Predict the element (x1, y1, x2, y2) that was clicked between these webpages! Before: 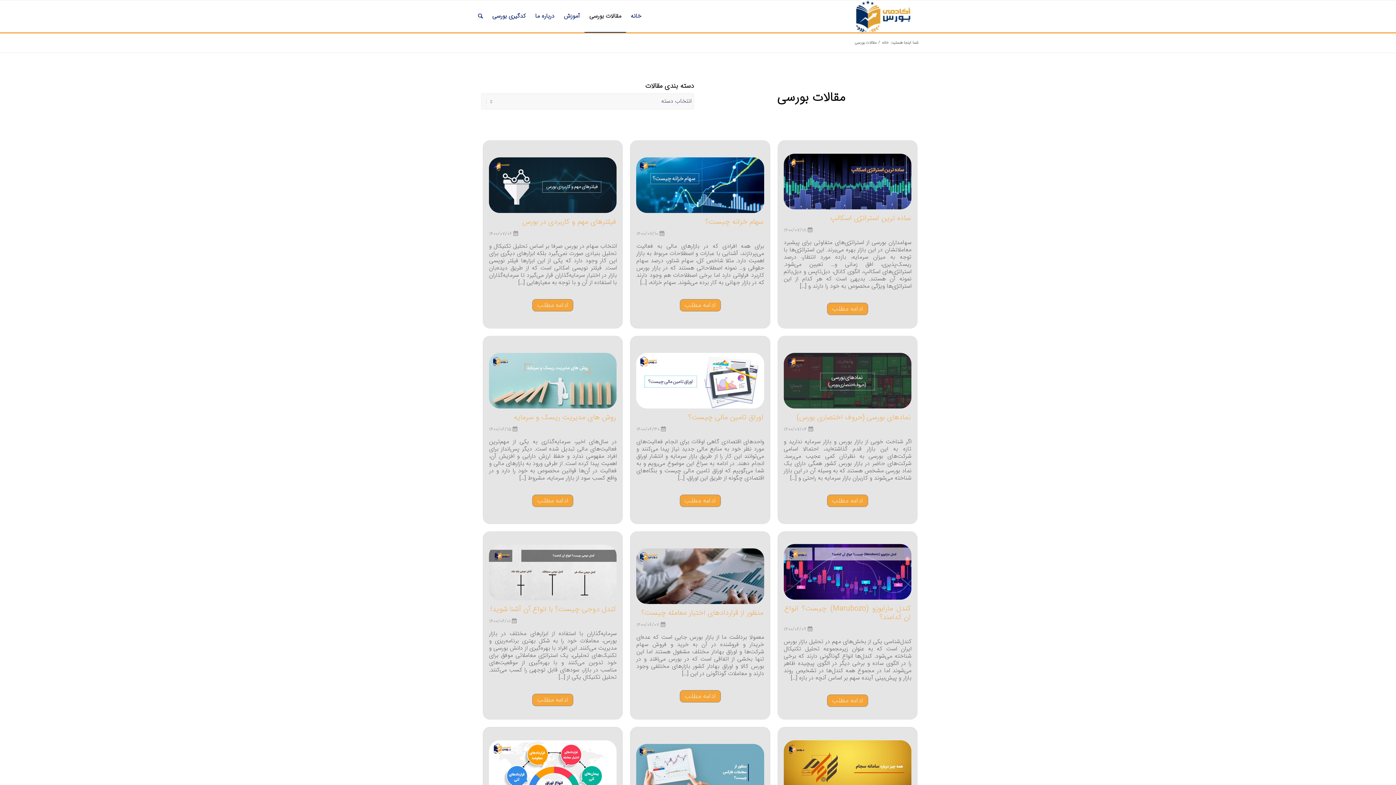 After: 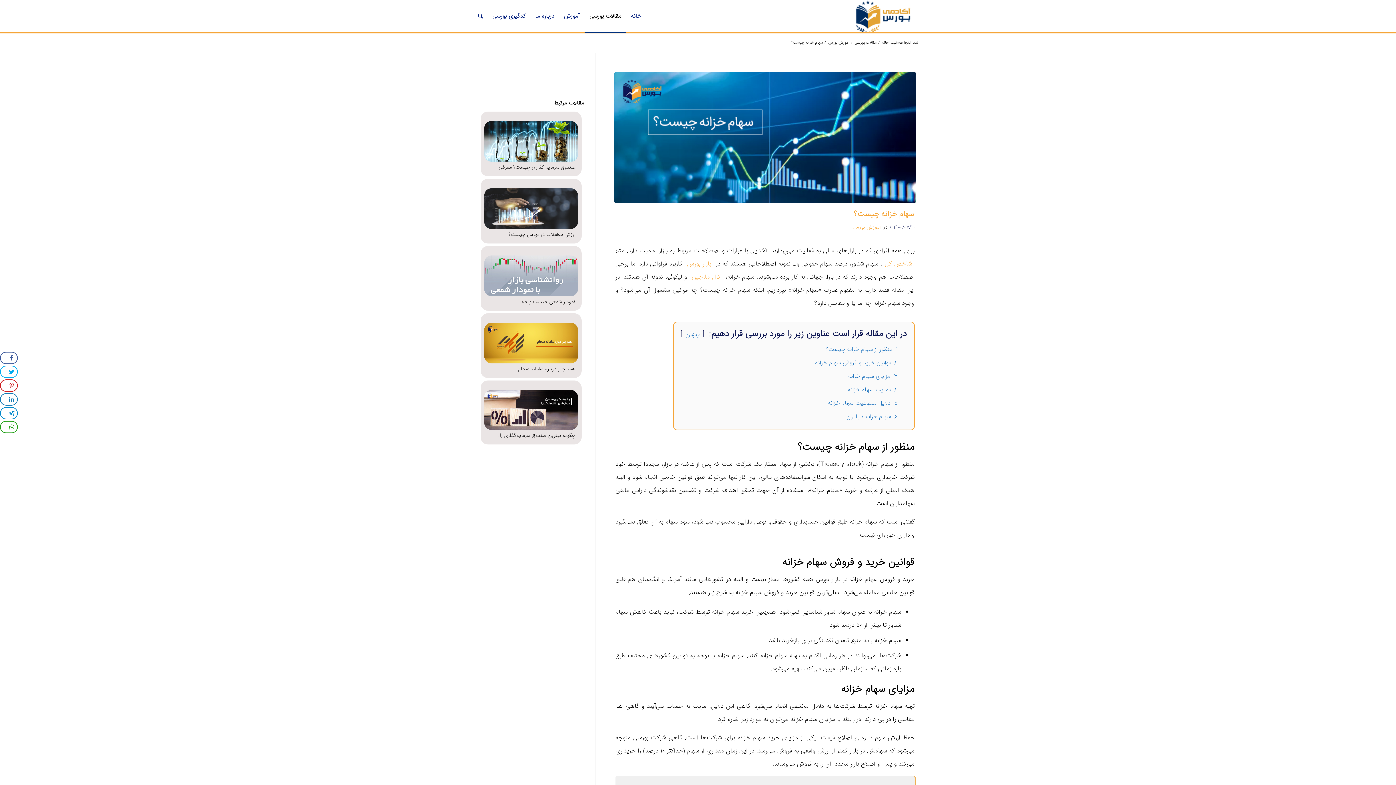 Action: bbox: (636, 157, 764, 213)